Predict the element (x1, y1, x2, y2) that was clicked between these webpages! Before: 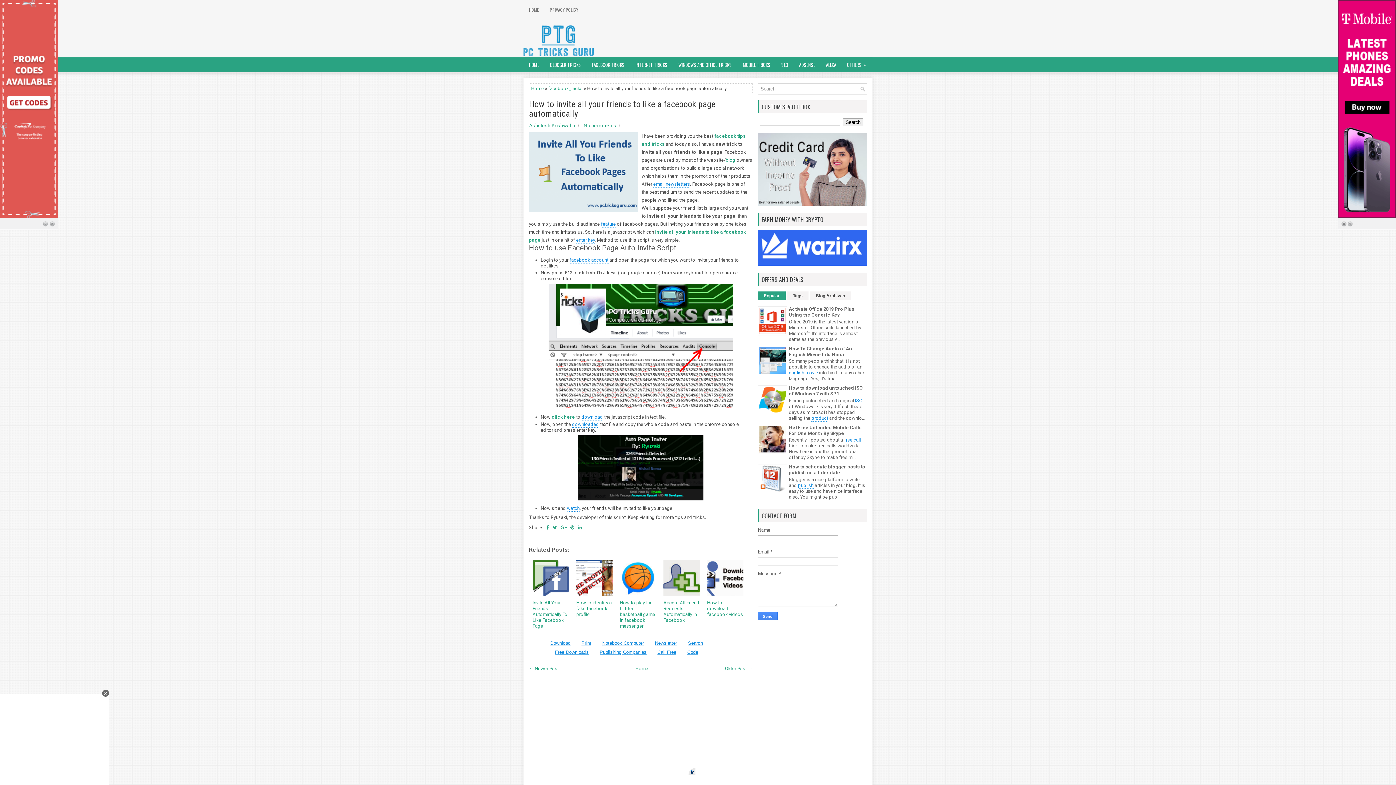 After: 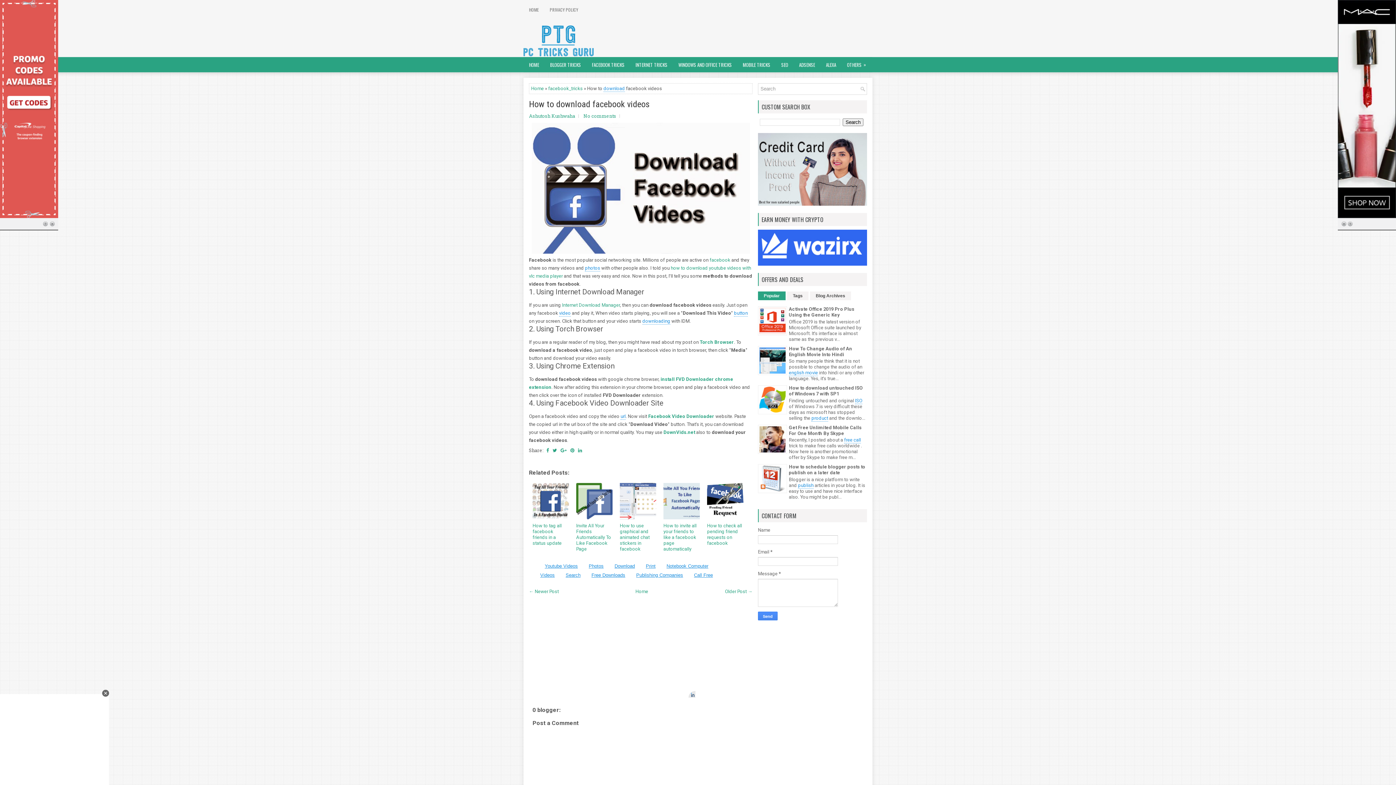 Action: bbox: (707, 600, 743, 617) label: How to download facebook videos